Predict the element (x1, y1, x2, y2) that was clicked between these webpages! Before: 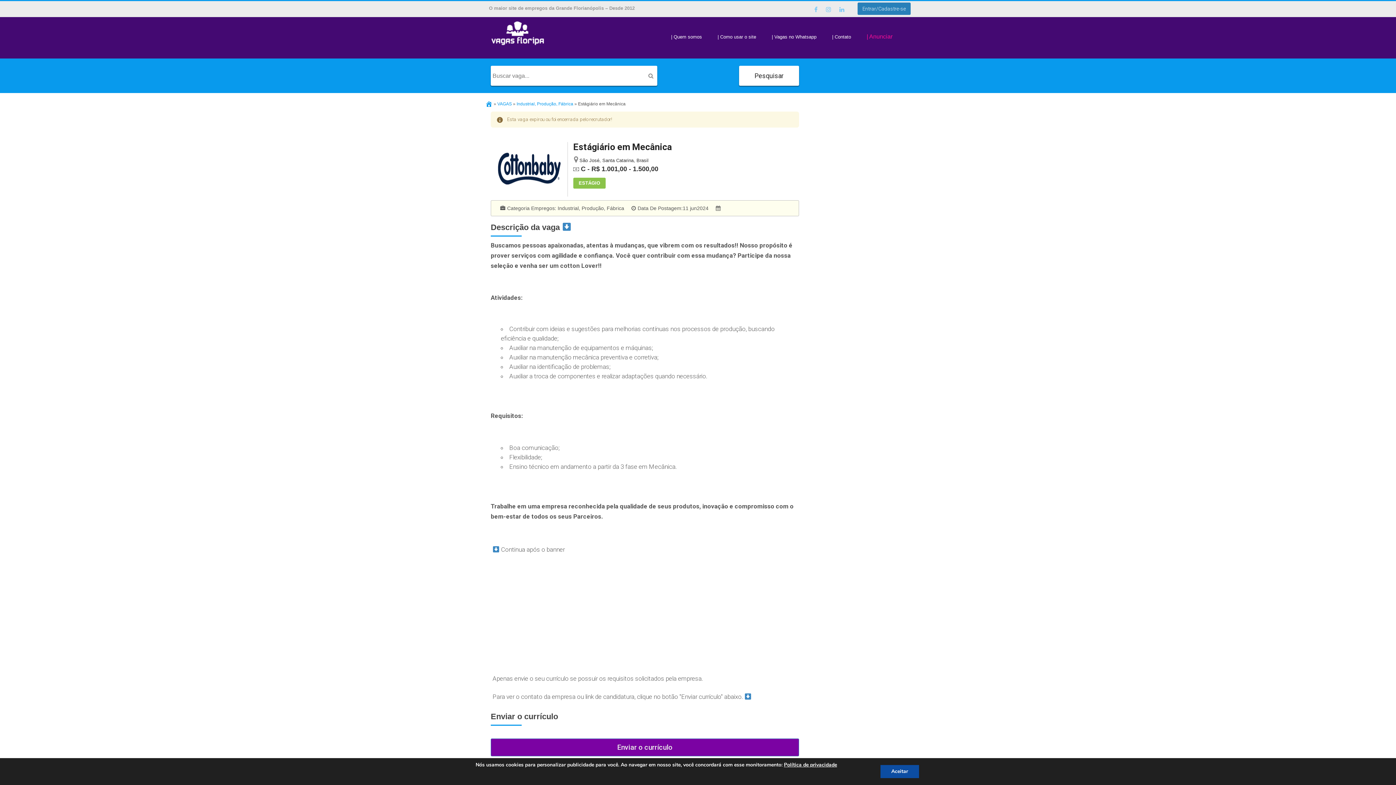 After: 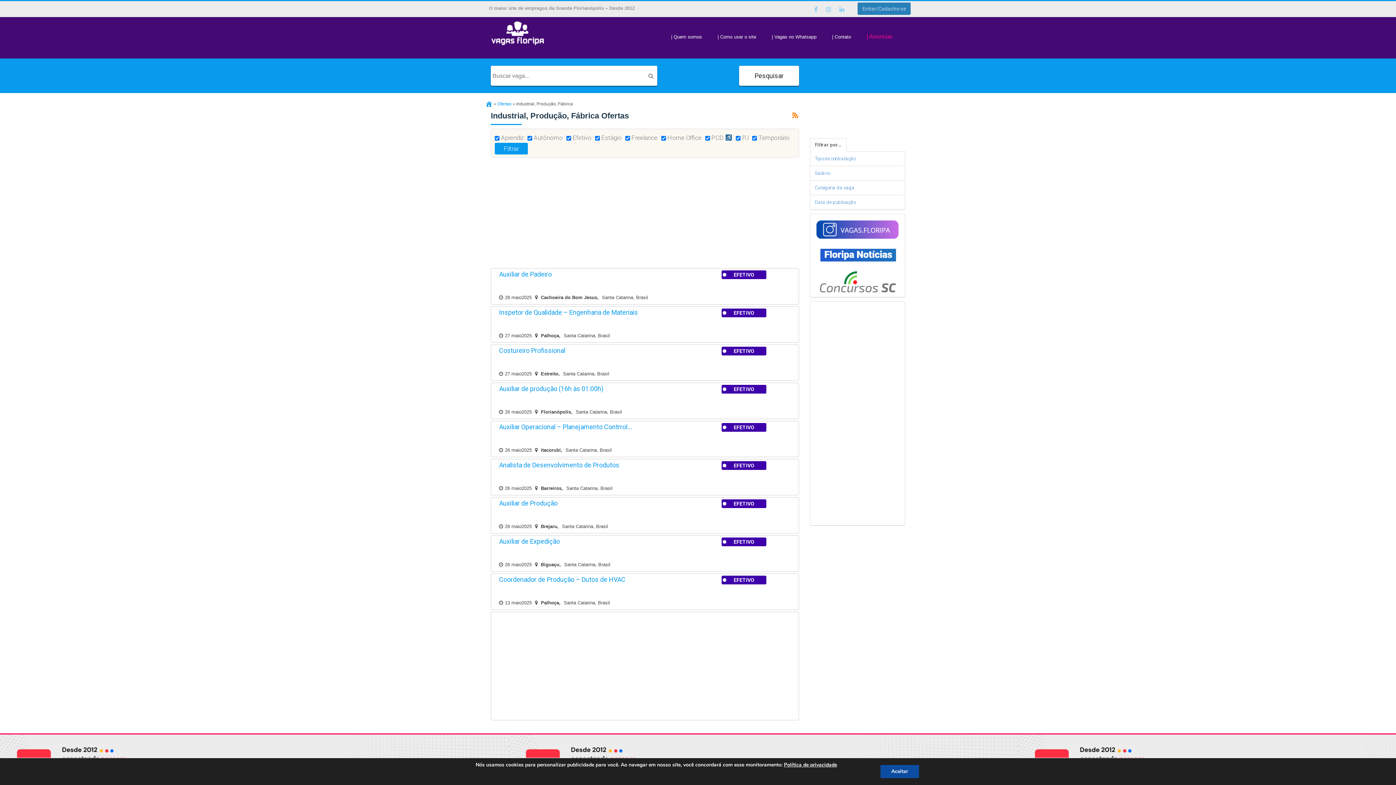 Action: bbox: (557, 205, 624, 211) label: Industrial, Produção, Fábrica